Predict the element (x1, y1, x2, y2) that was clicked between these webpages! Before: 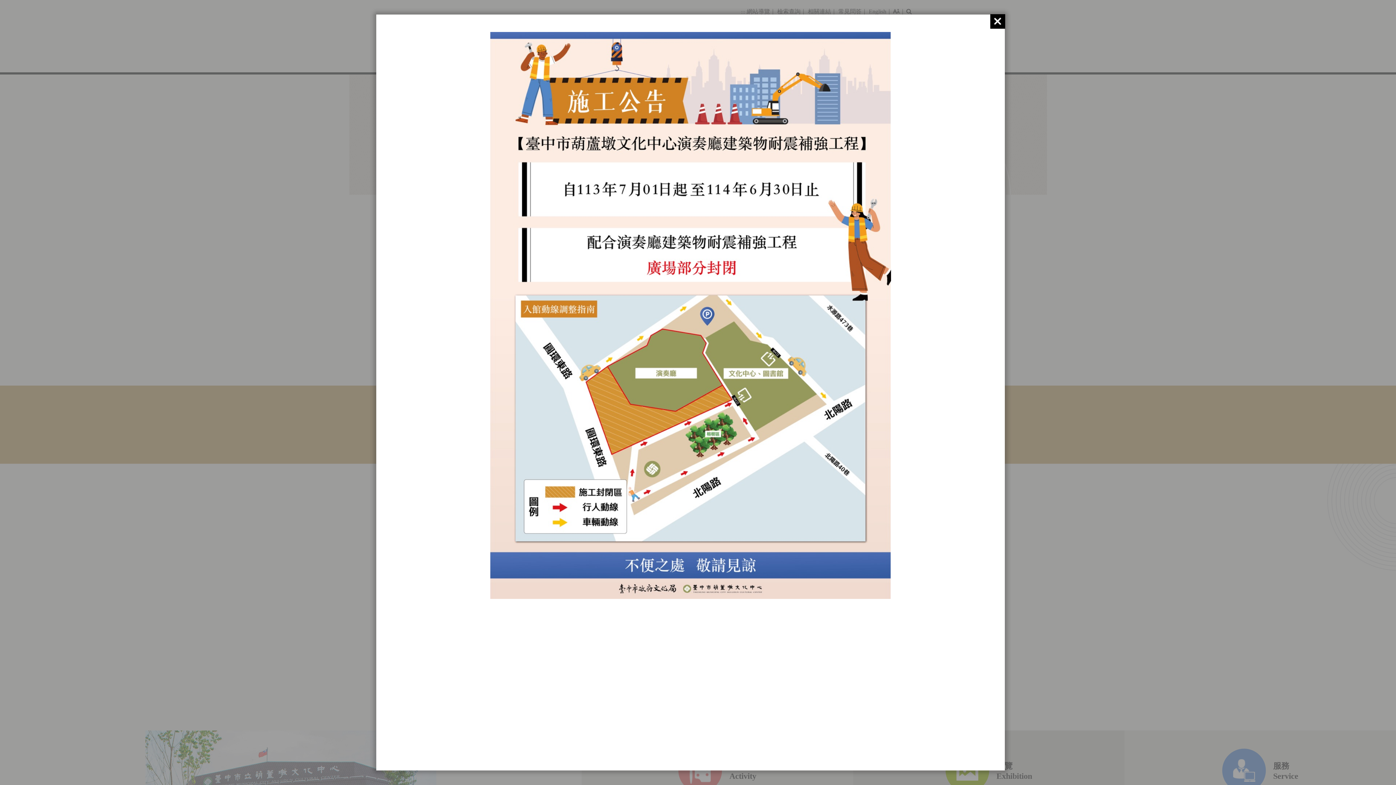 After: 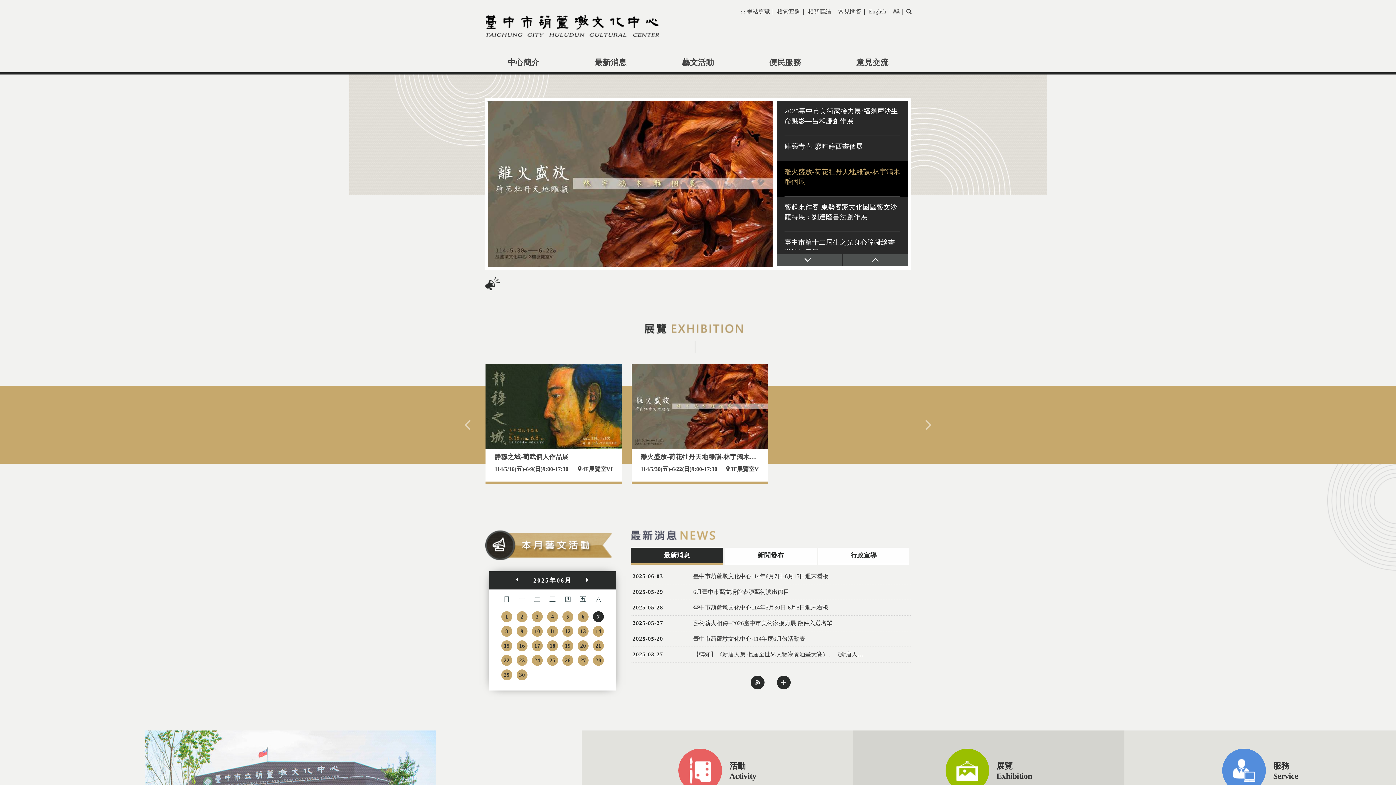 Action: bbox: (990, 14, 1005, 28)